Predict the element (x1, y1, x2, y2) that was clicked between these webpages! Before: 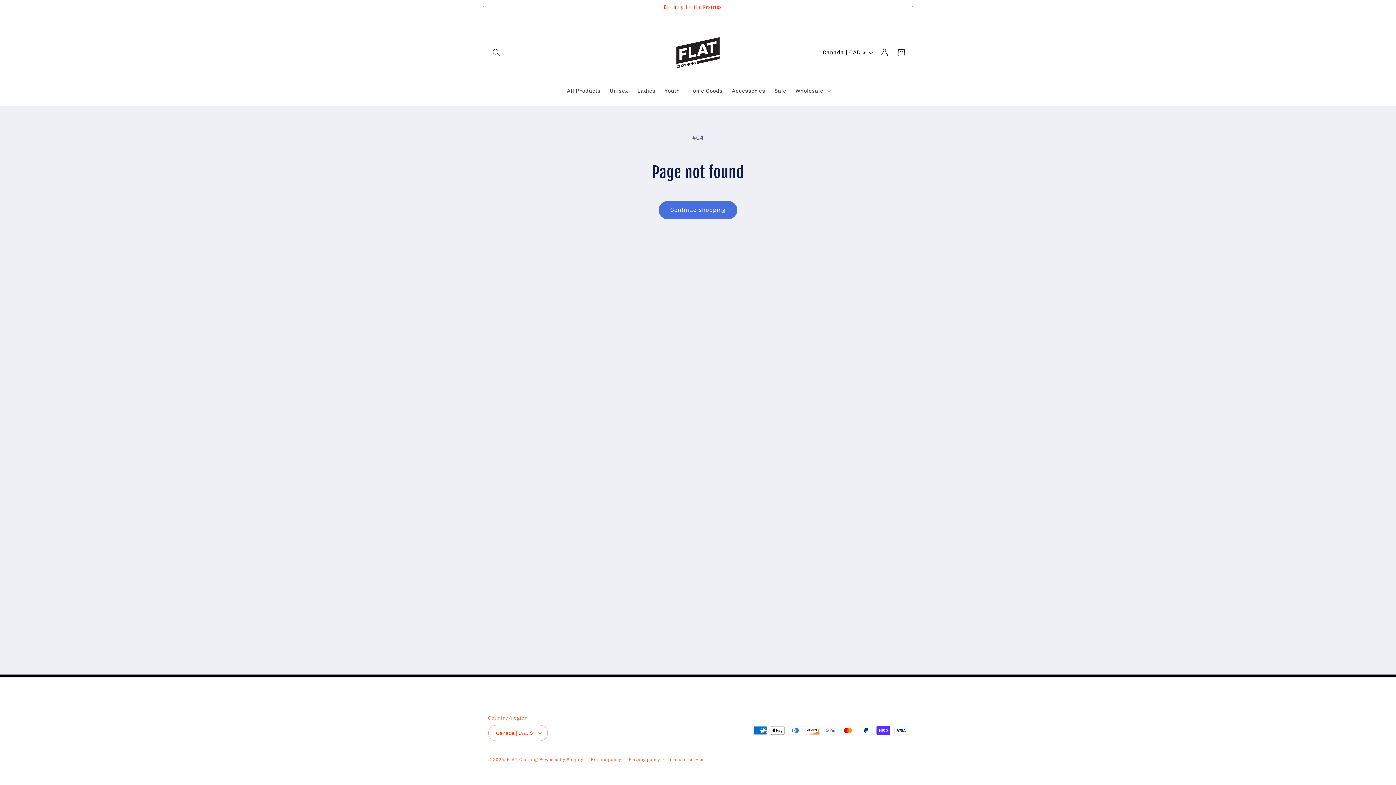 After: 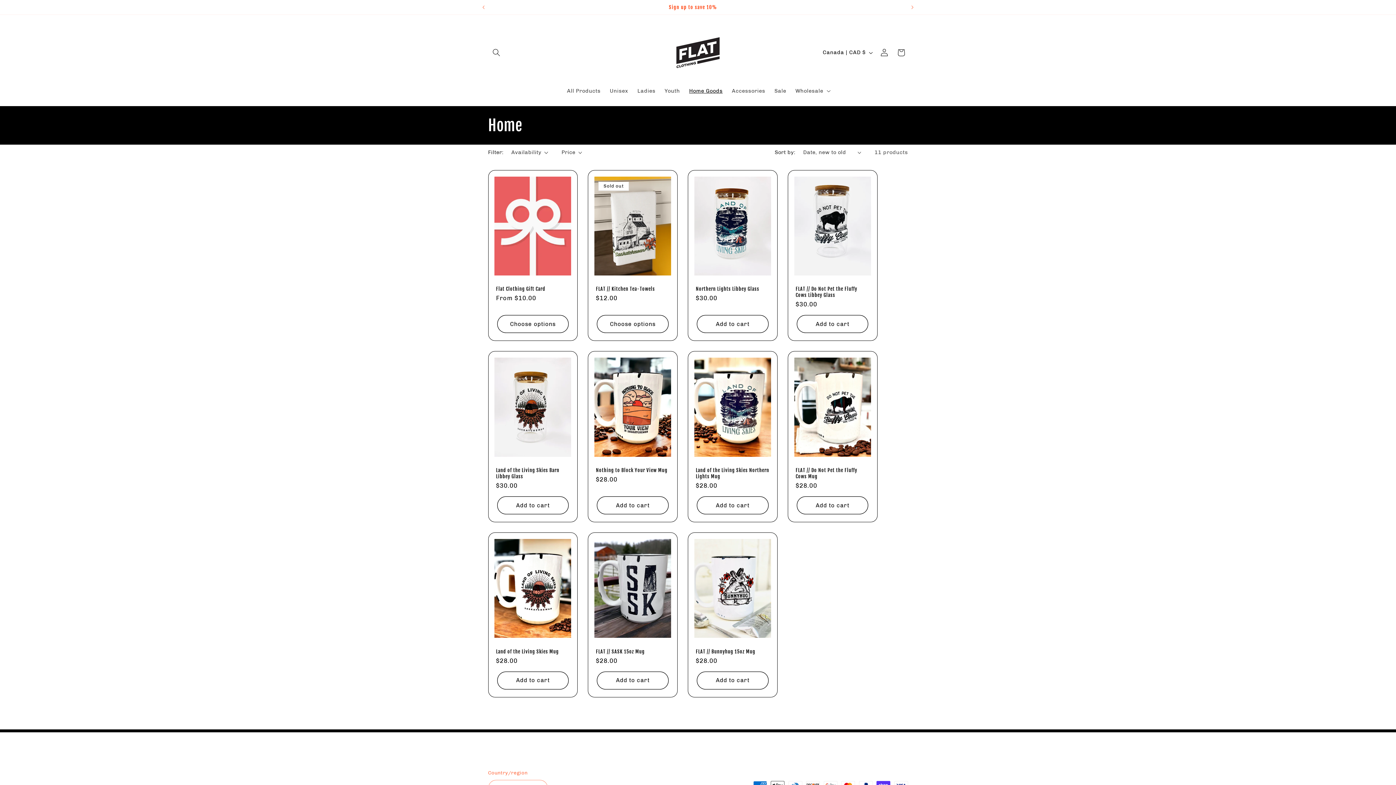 Action: label: Home Goods bbox: (684, 83, 727, 98)